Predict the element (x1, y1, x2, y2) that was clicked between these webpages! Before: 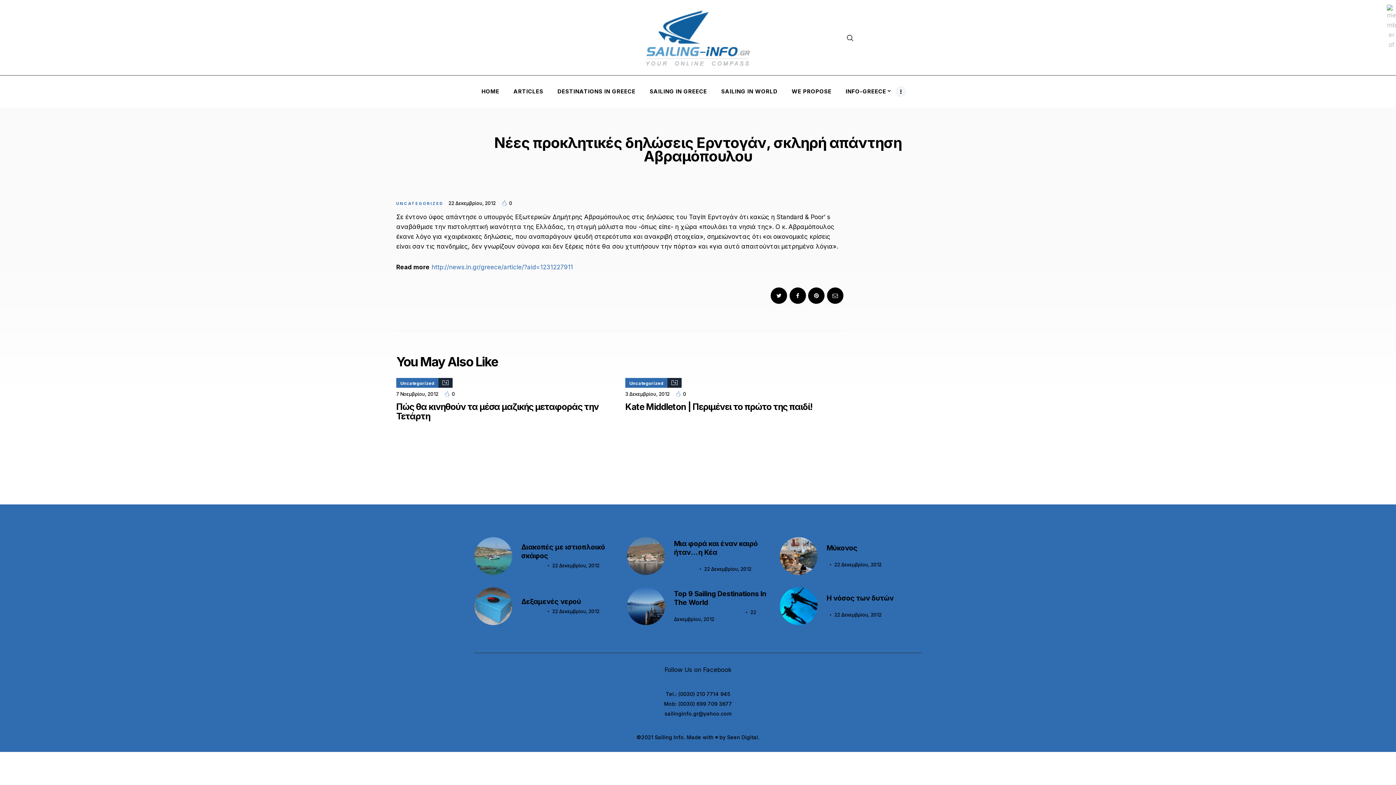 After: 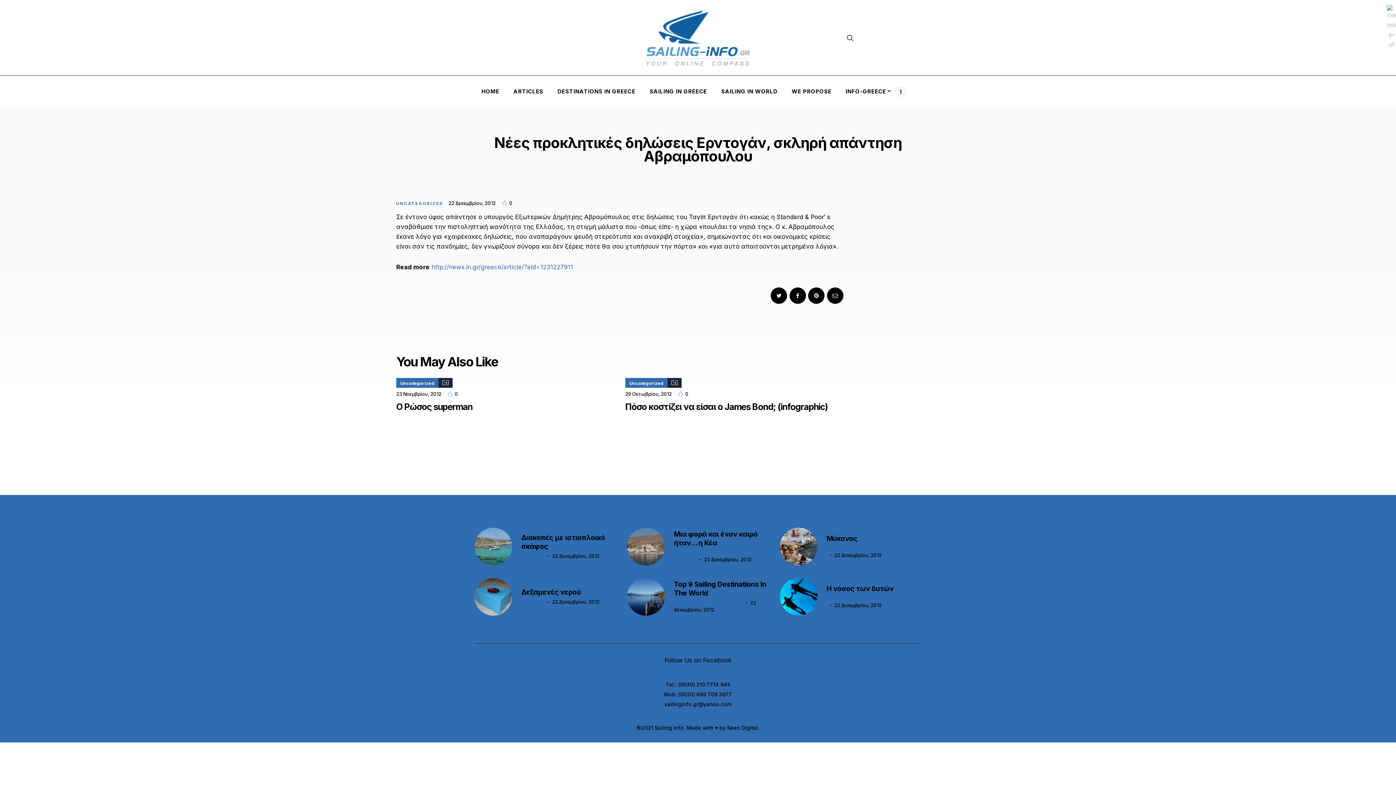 Action: bbox: (448, 200, 495, 206) label: 22 Δεκεμβρίου, 2012